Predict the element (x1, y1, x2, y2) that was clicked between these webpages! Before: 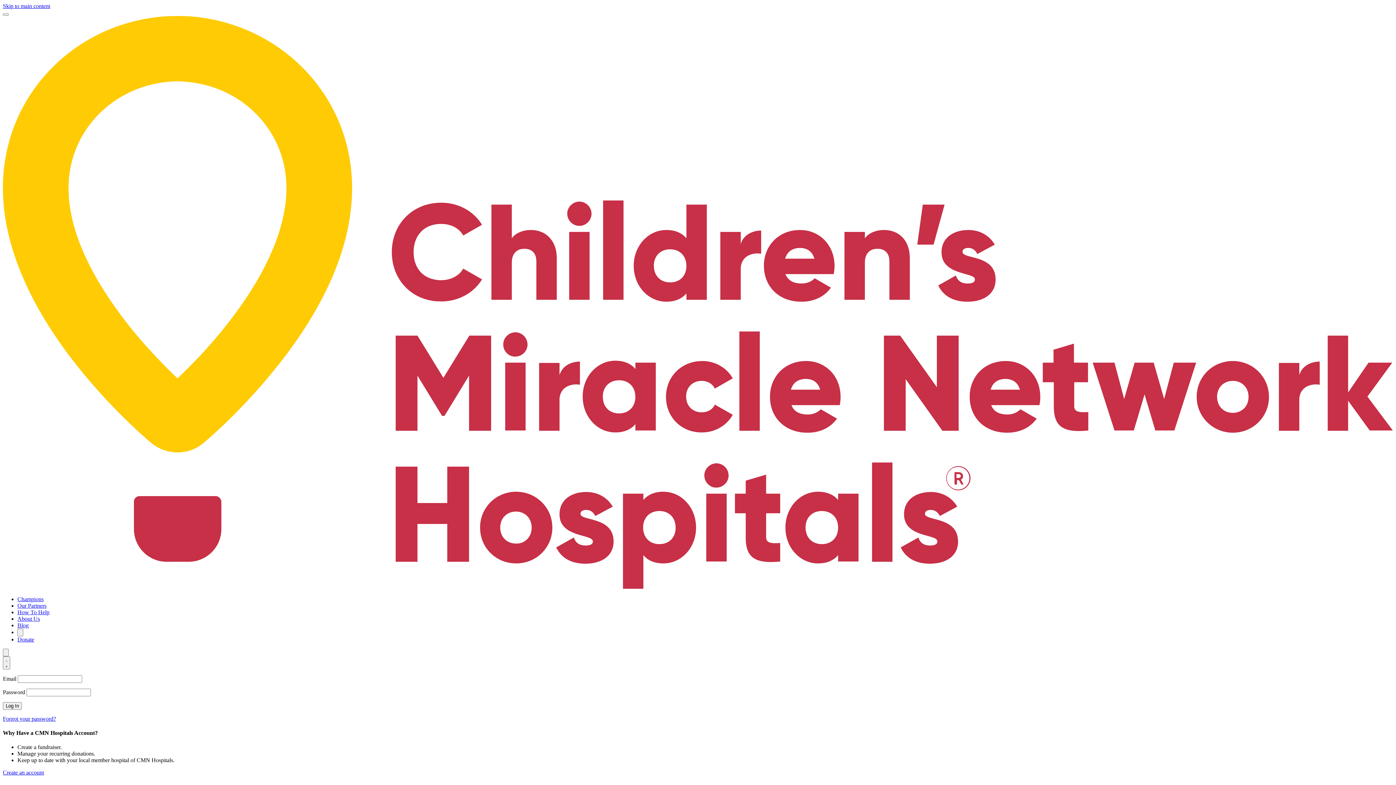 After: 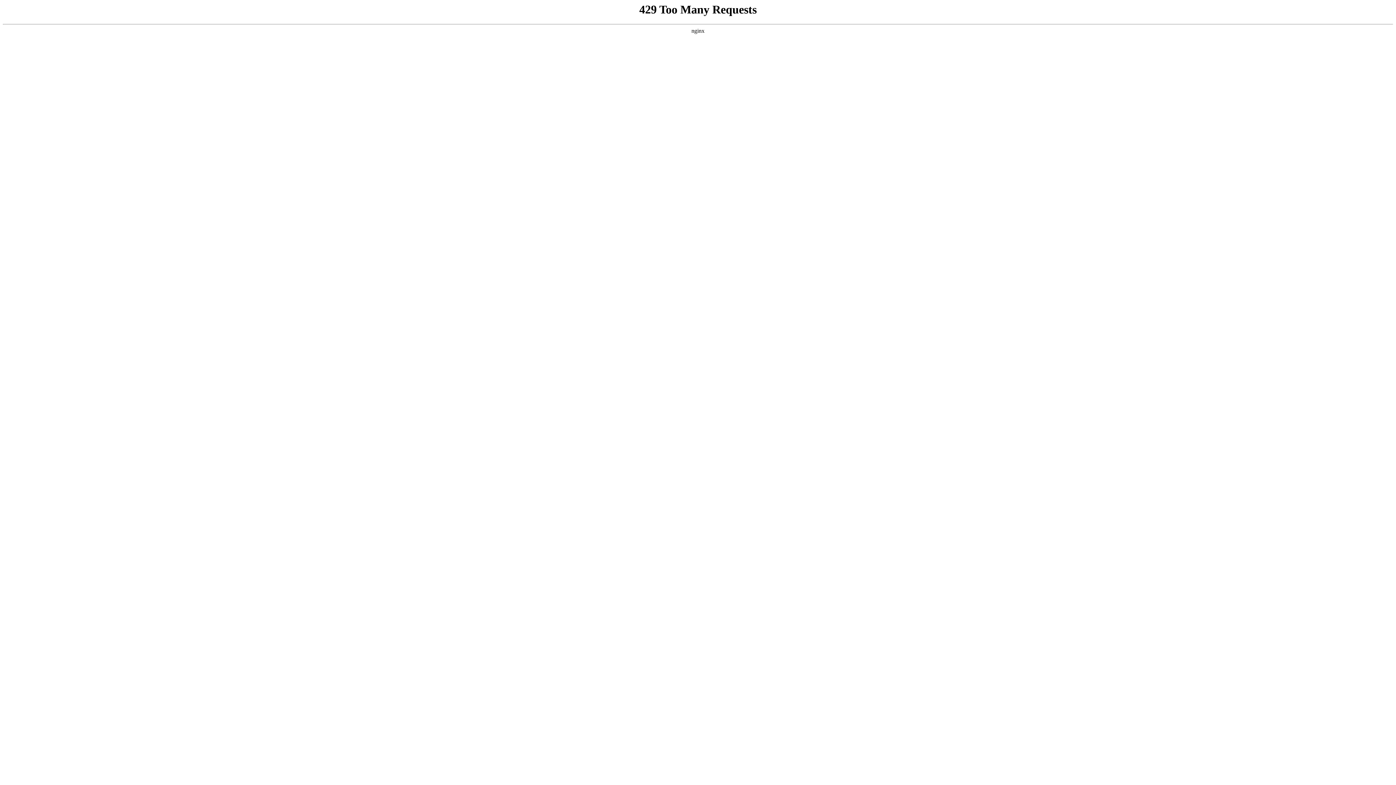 Action: label: Our Partners bbox: (17, 602, 46, 609)